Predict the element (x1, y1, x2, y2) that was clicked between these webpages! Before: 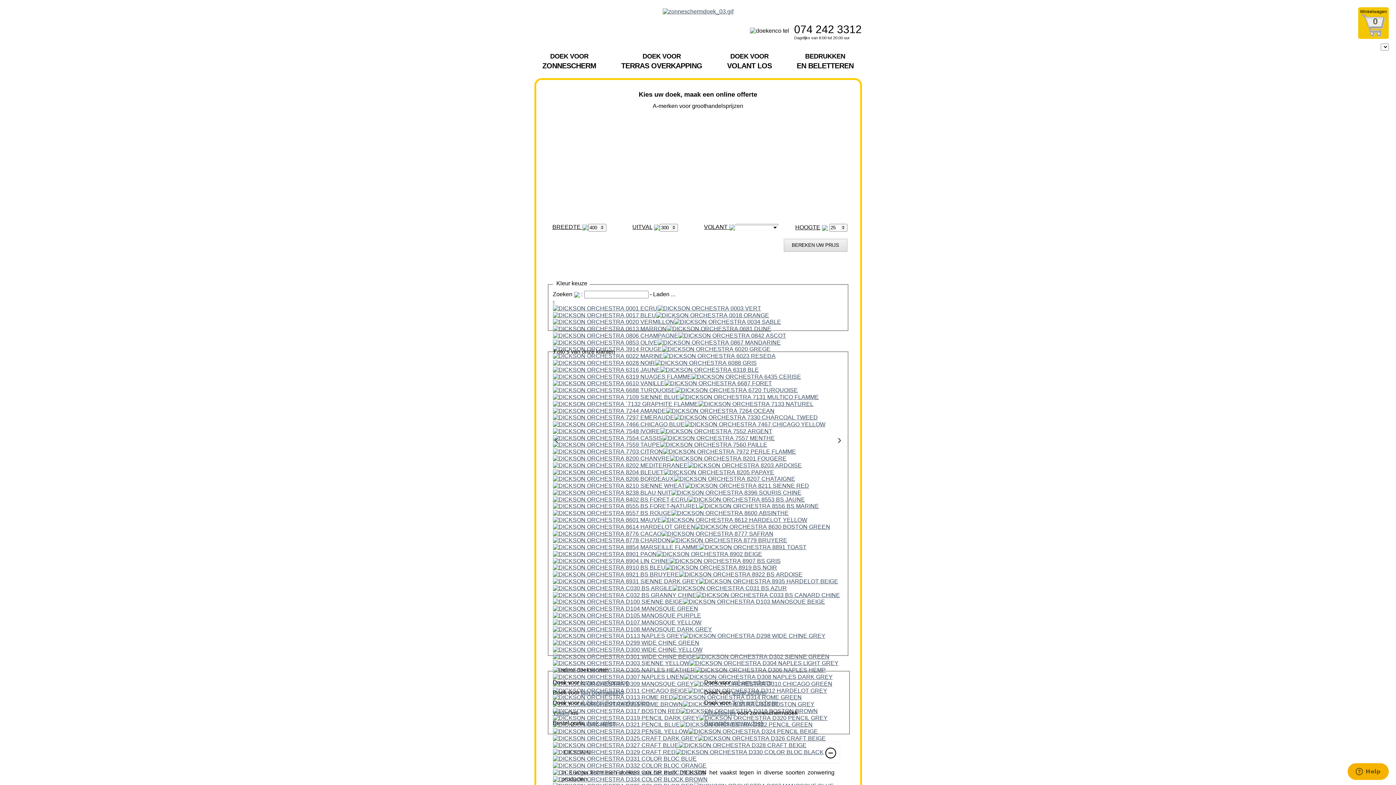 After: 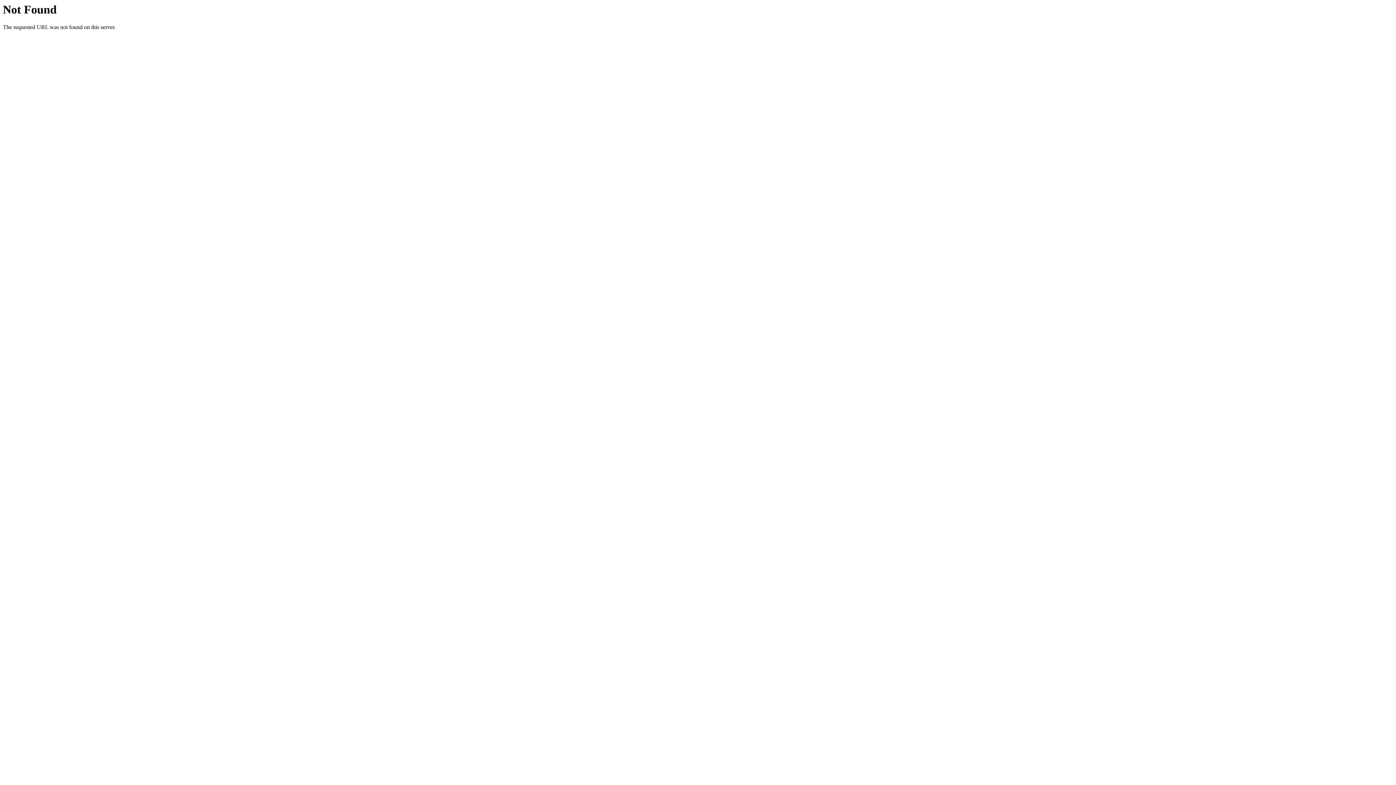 Action: bbox: (552, 305, 657, 311)